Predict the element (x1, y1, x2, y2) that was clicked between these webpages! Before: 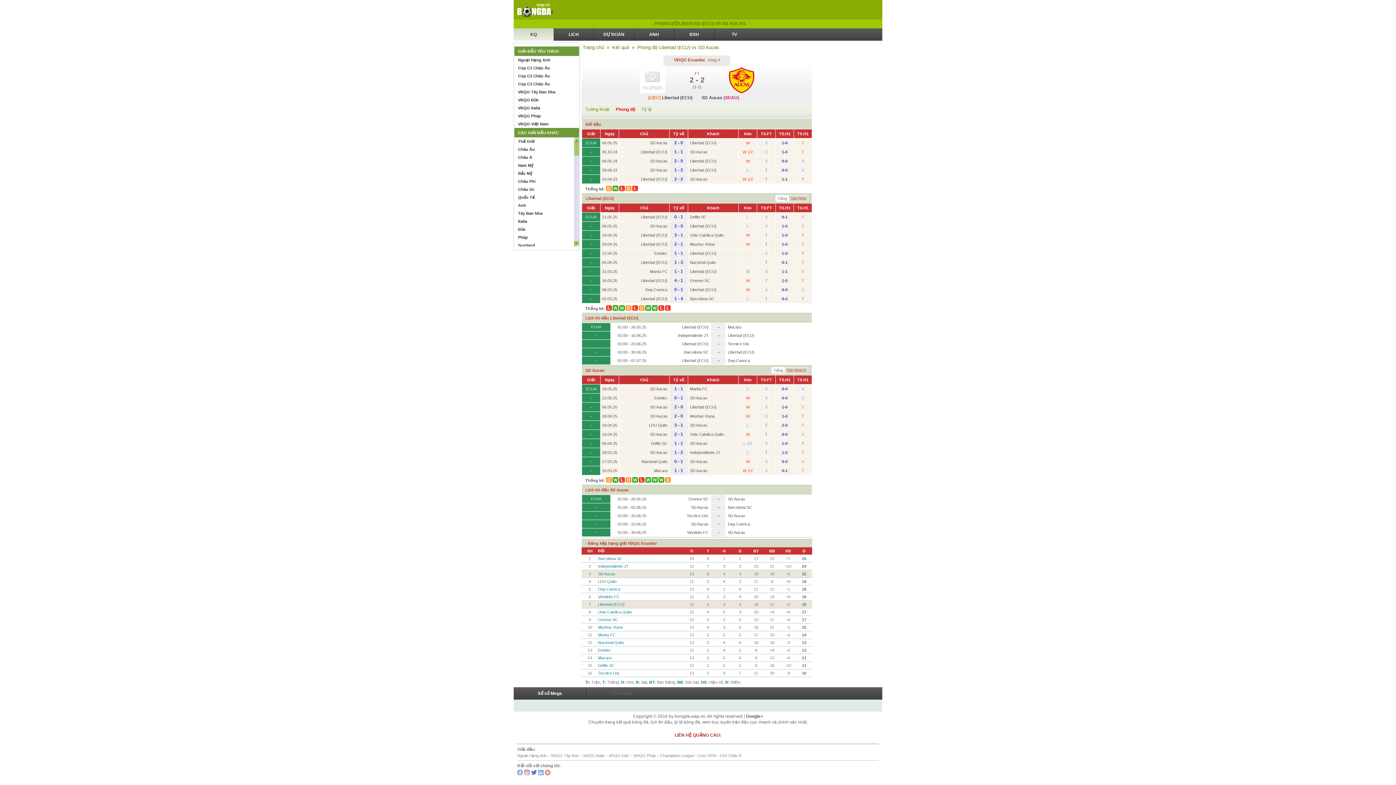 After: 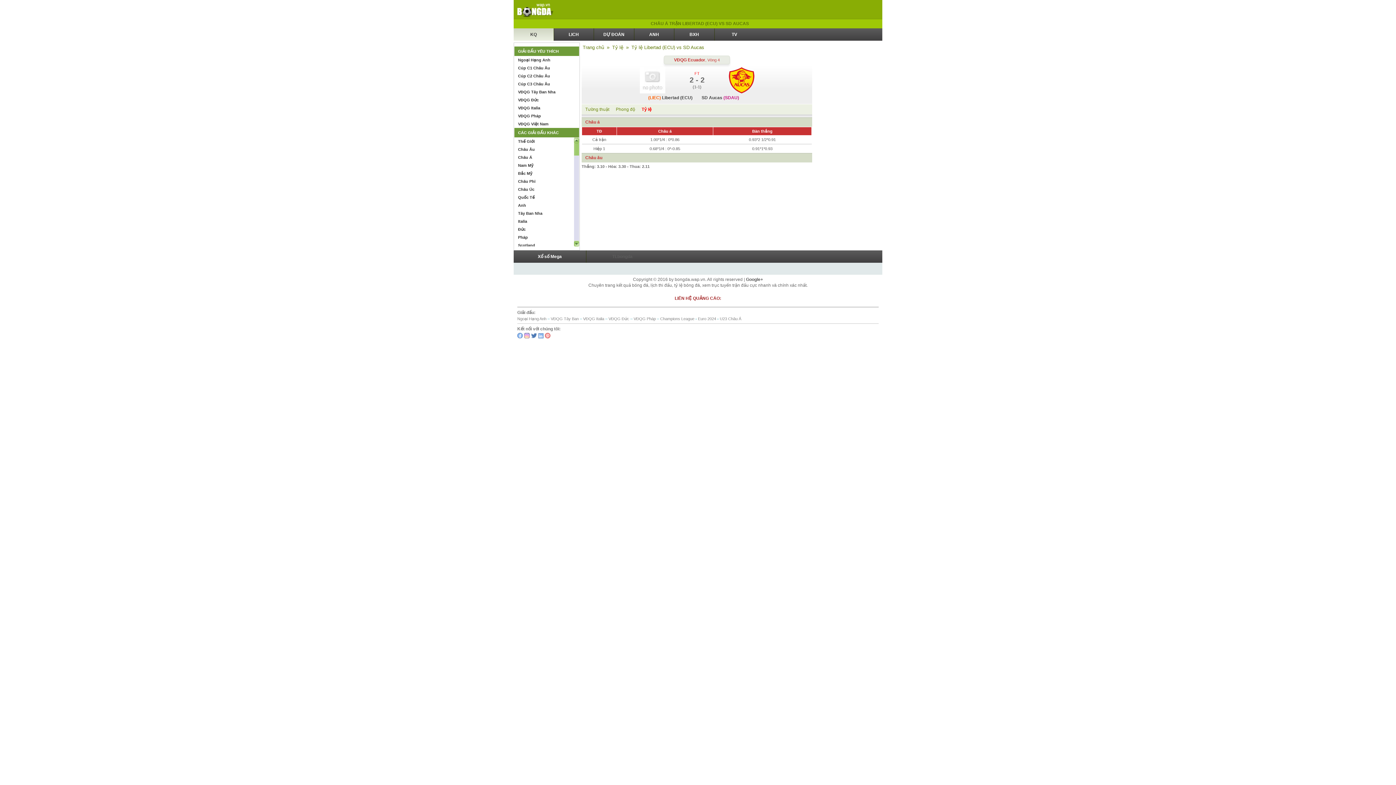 Action: bbox: (641, 106, 657, 112) label: Tỷ lệ